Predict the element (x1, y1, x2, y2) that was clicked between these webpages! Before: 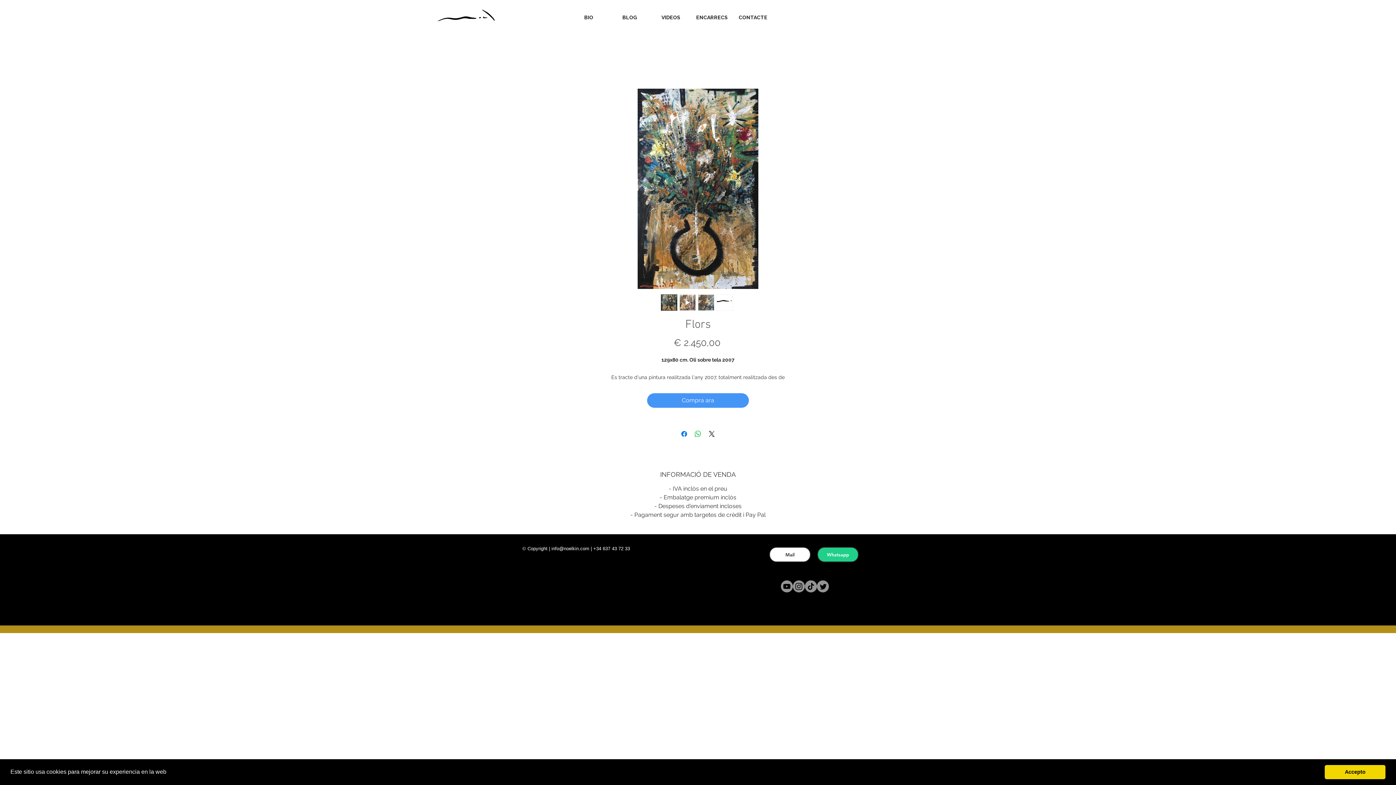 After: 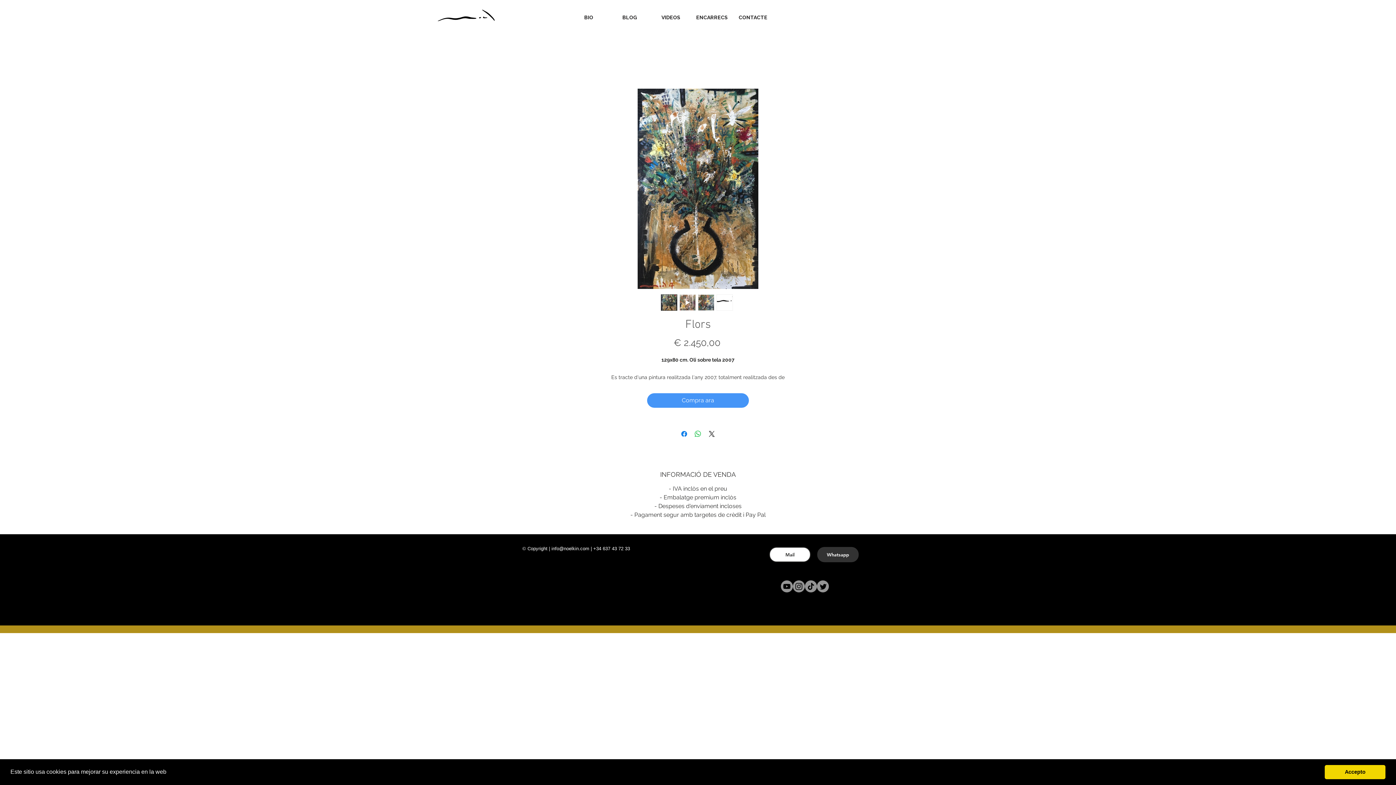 Action: label: Whatsapp bbox: (817, 547, 858, 562)